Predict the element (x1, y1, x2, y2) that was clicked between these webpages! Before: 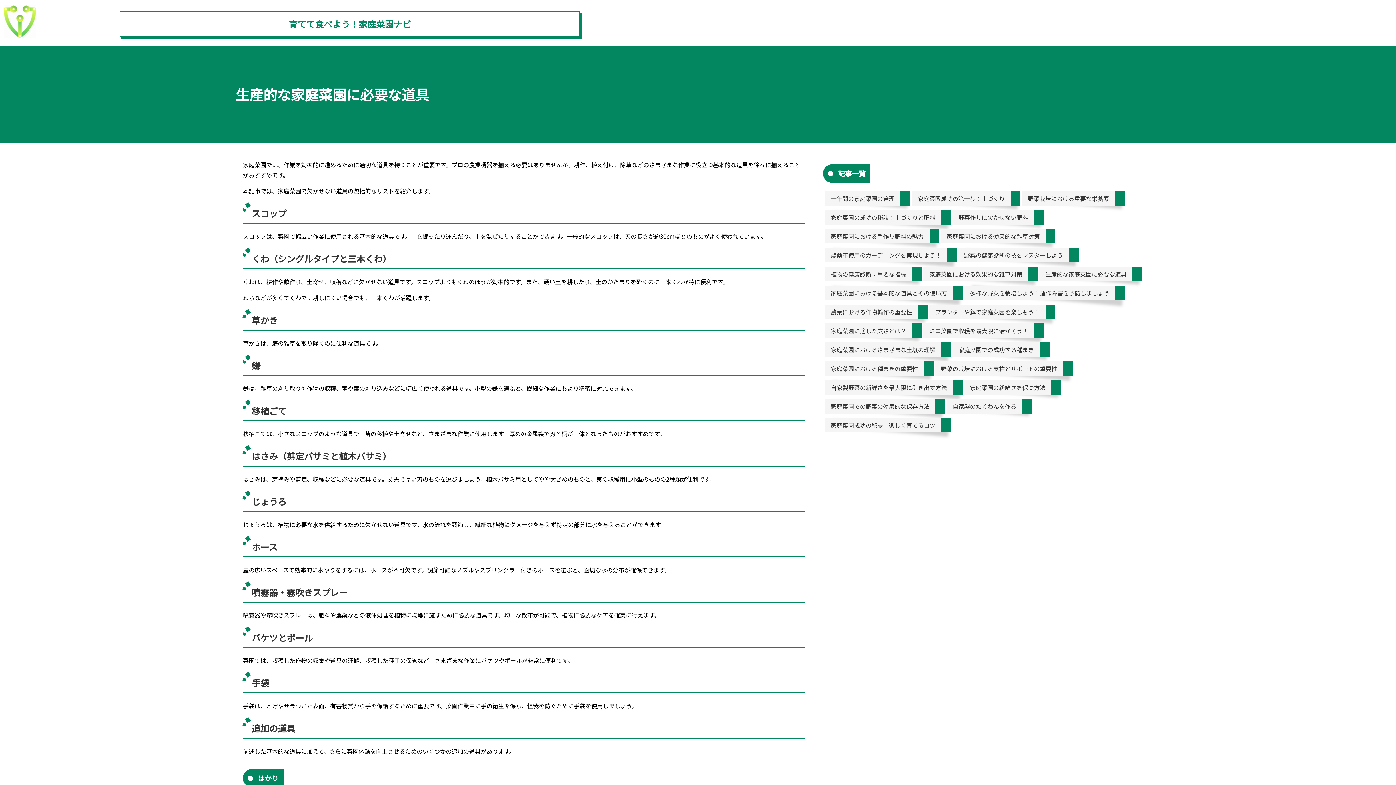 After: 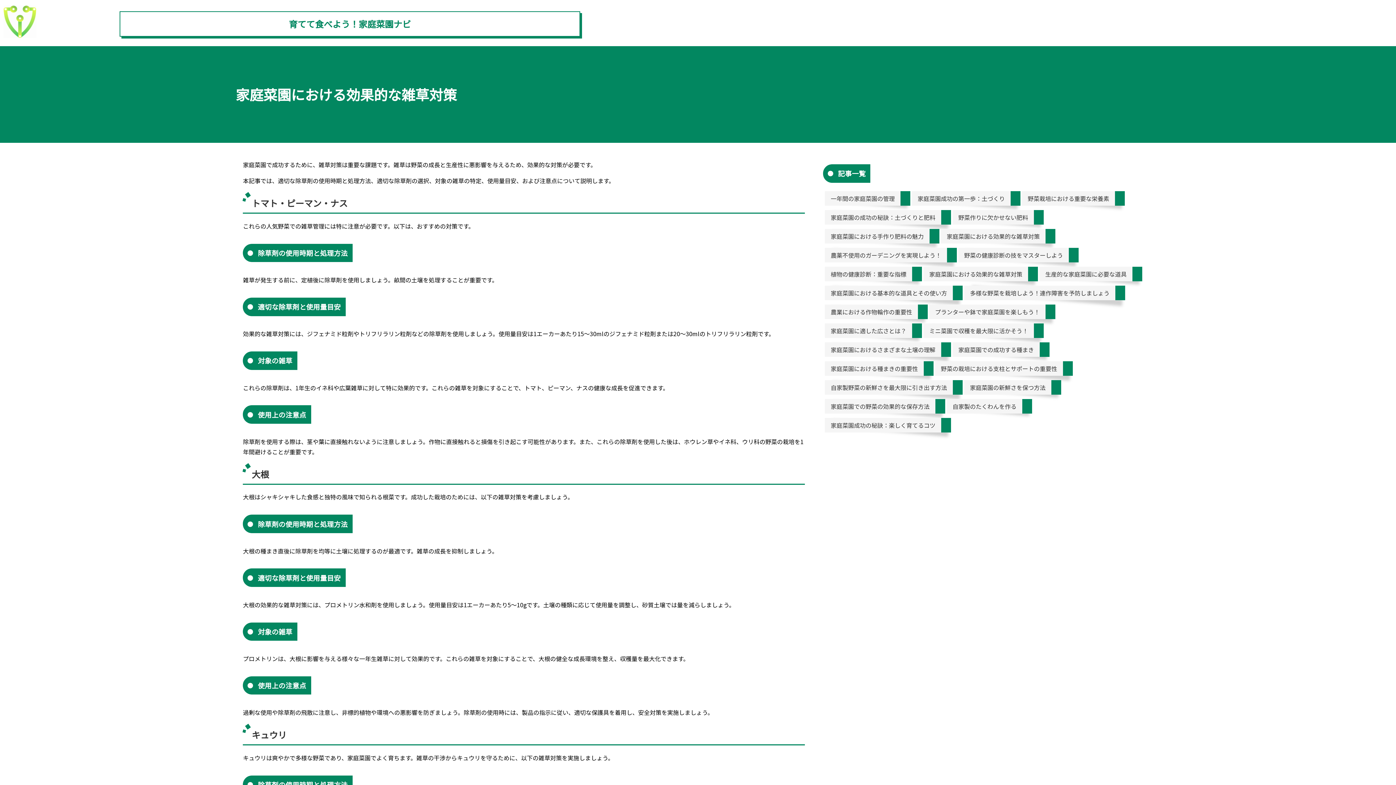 Action: bbox: (929, 269, 1022, 278) label: 家庭菜園における効果的な雑草対策